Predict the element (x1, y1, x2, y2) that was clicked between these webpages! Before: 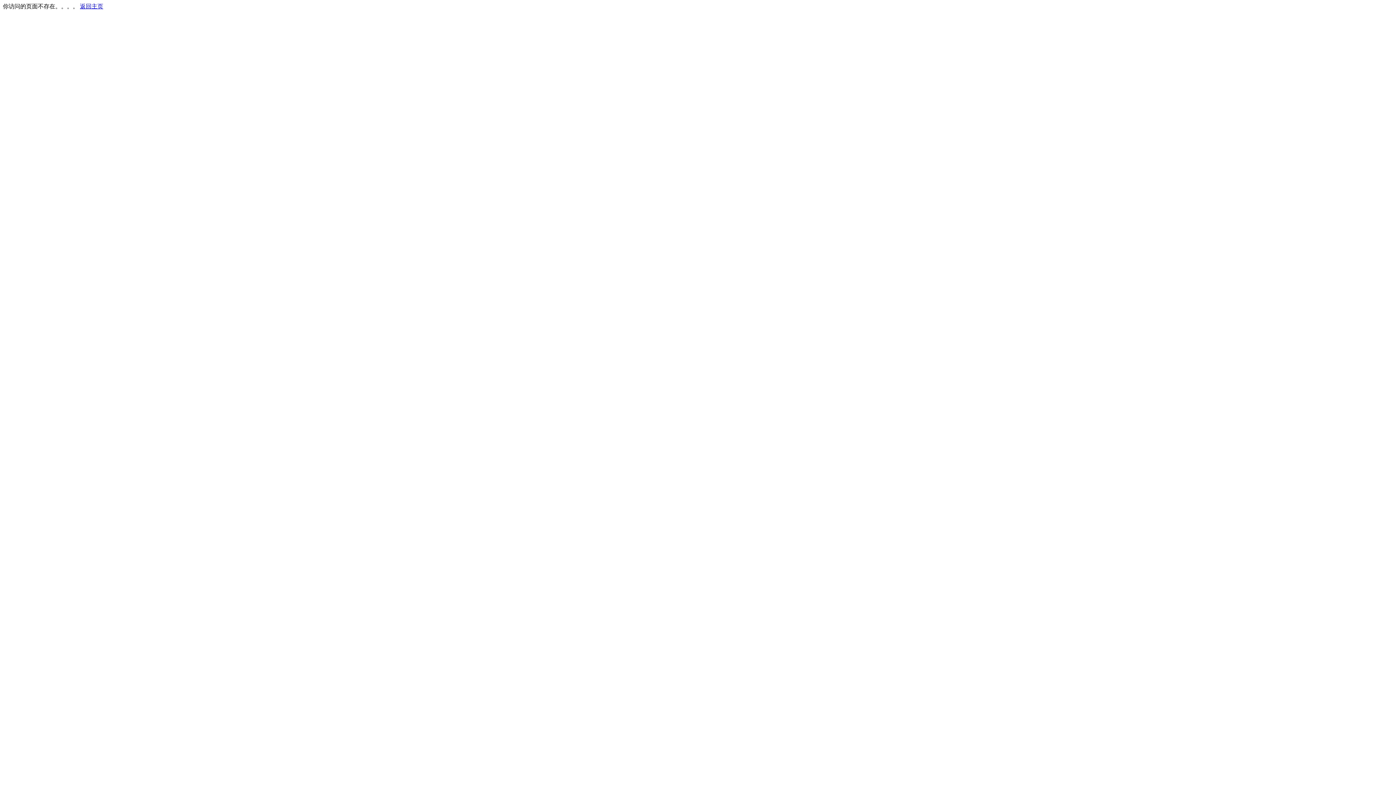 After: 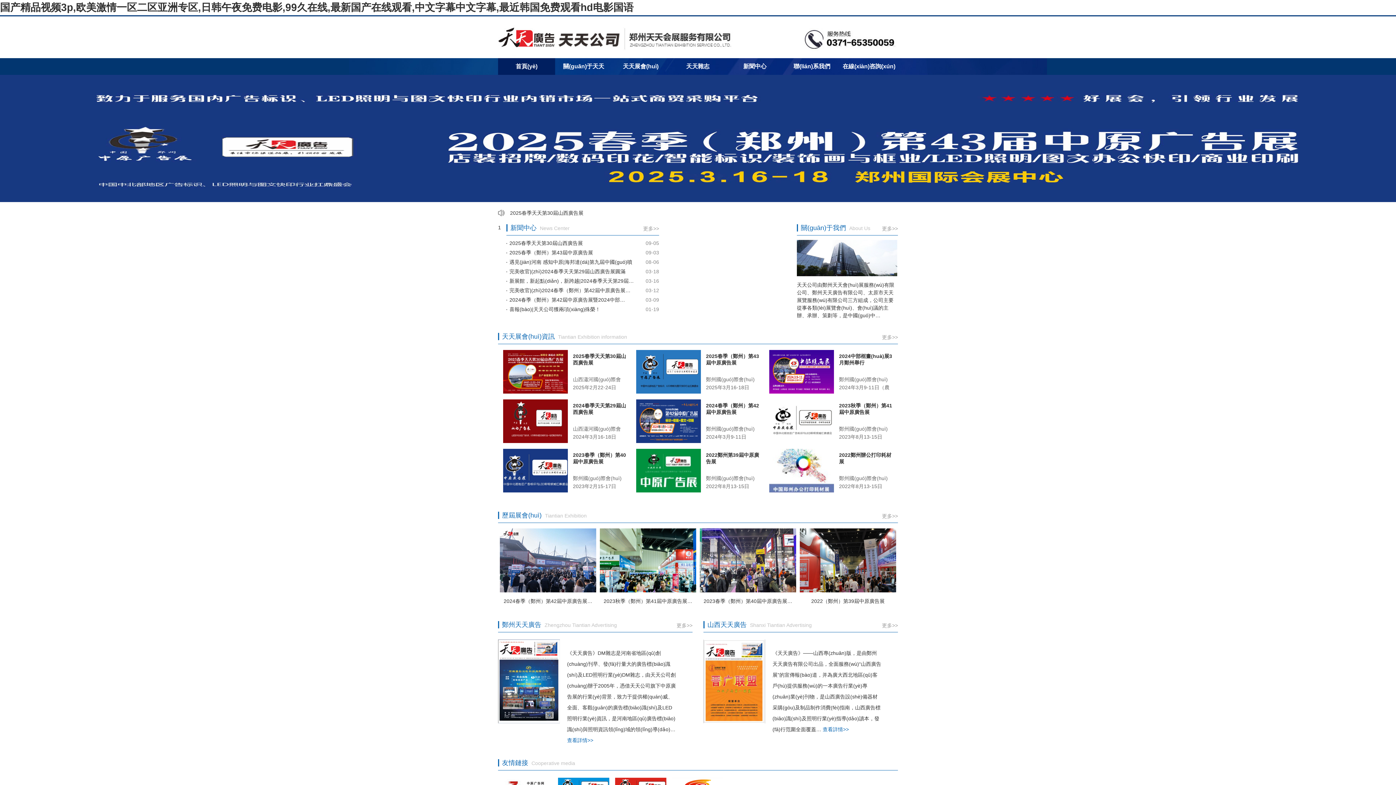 Action: bbox: (80, 3, 103, 9) label: 返回主页